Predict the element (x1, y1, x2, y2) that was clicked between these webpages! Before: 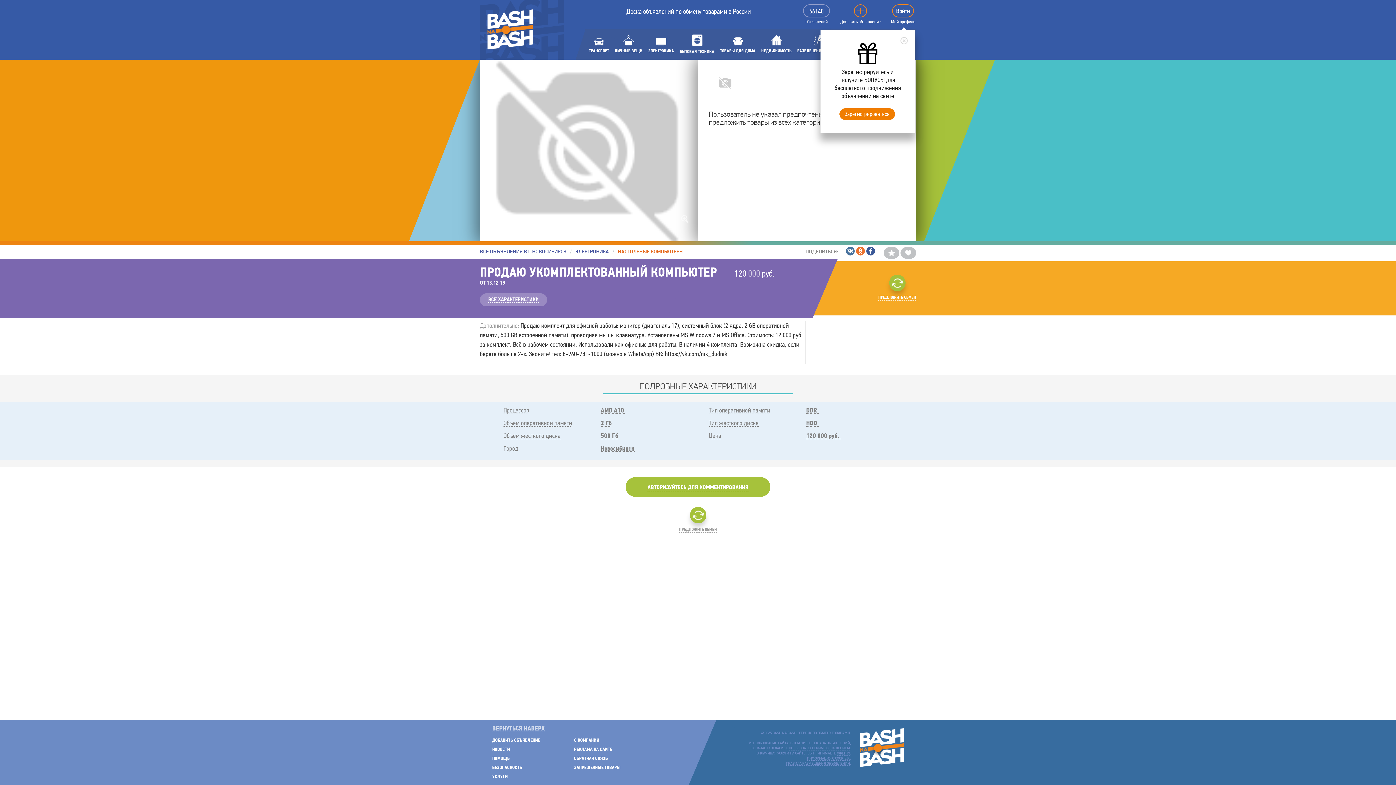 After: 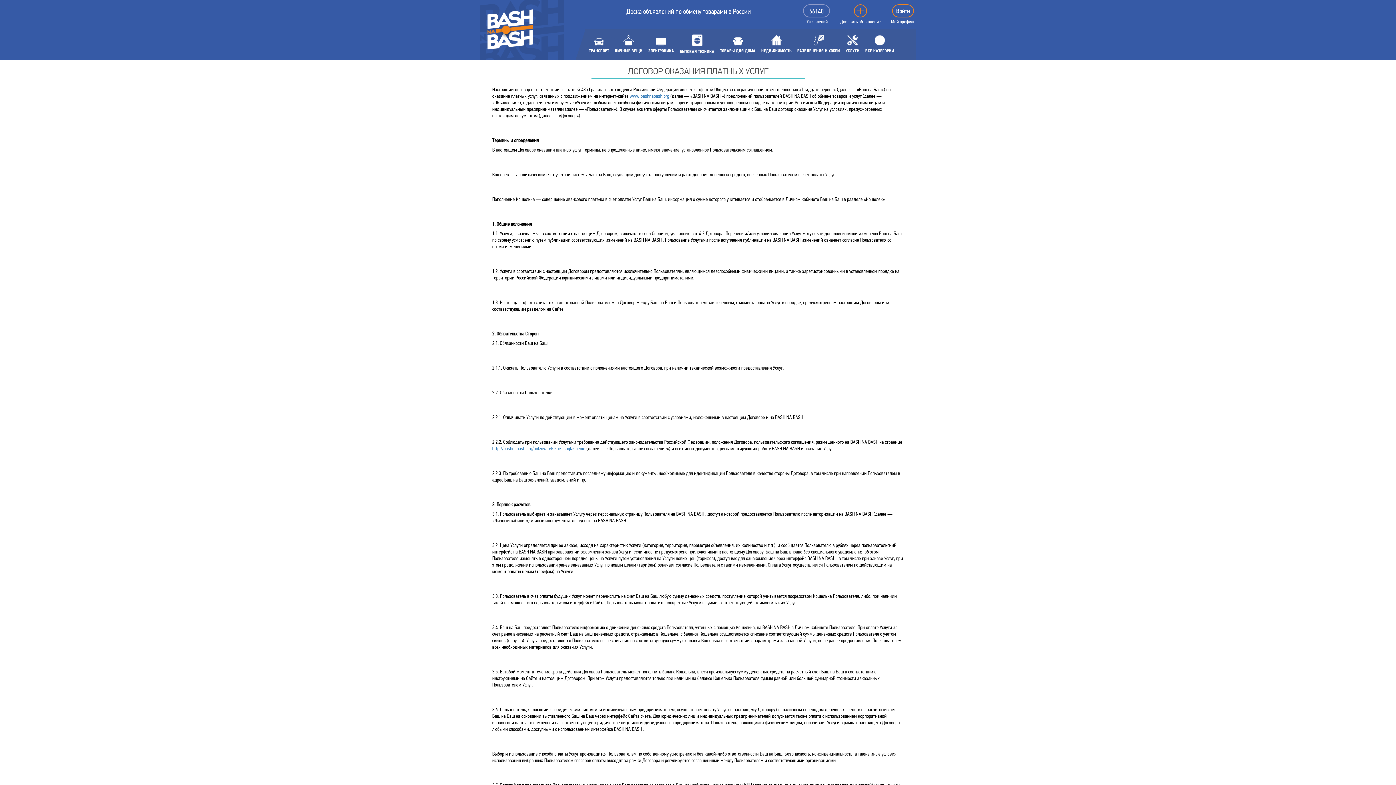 Action: label: ОФЕРТУ bbox: (837, 752, 850, 756)